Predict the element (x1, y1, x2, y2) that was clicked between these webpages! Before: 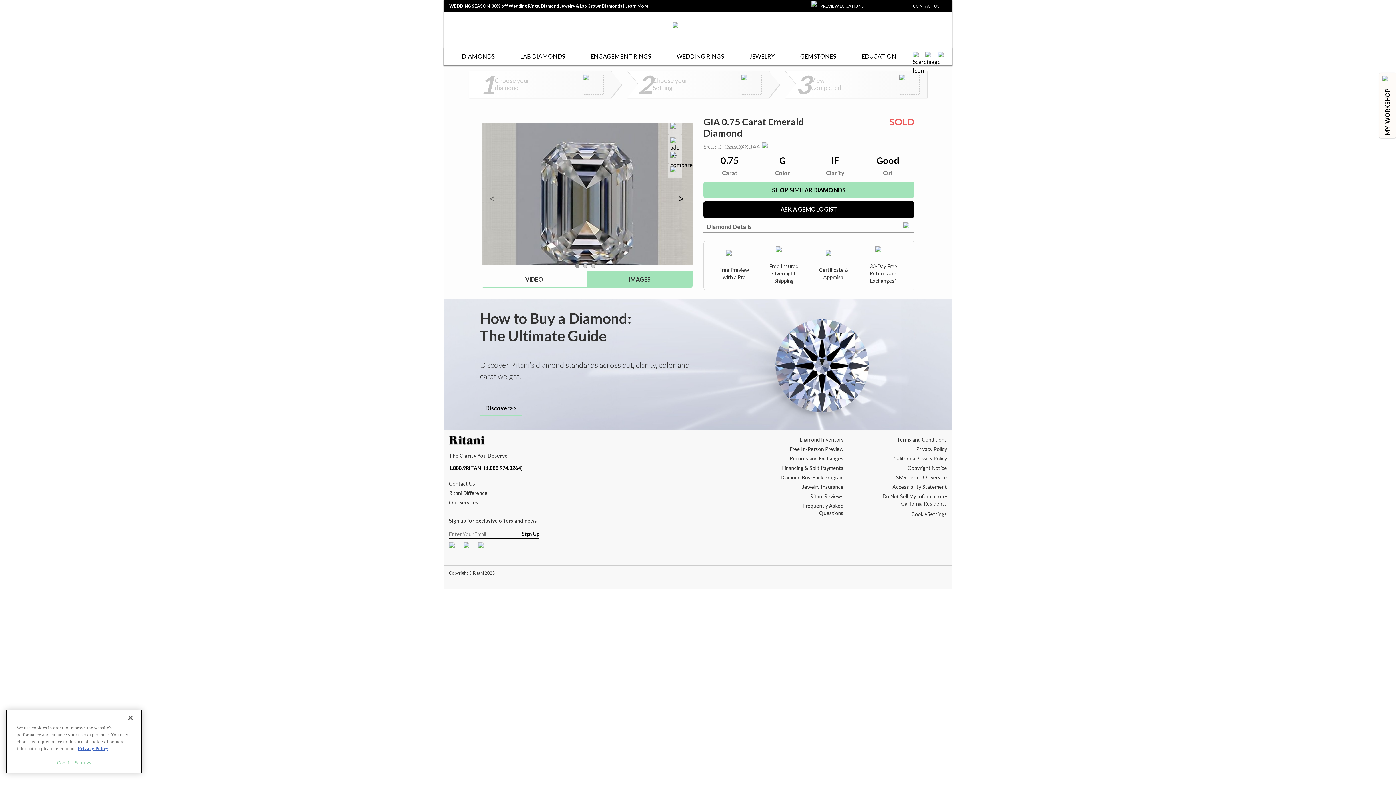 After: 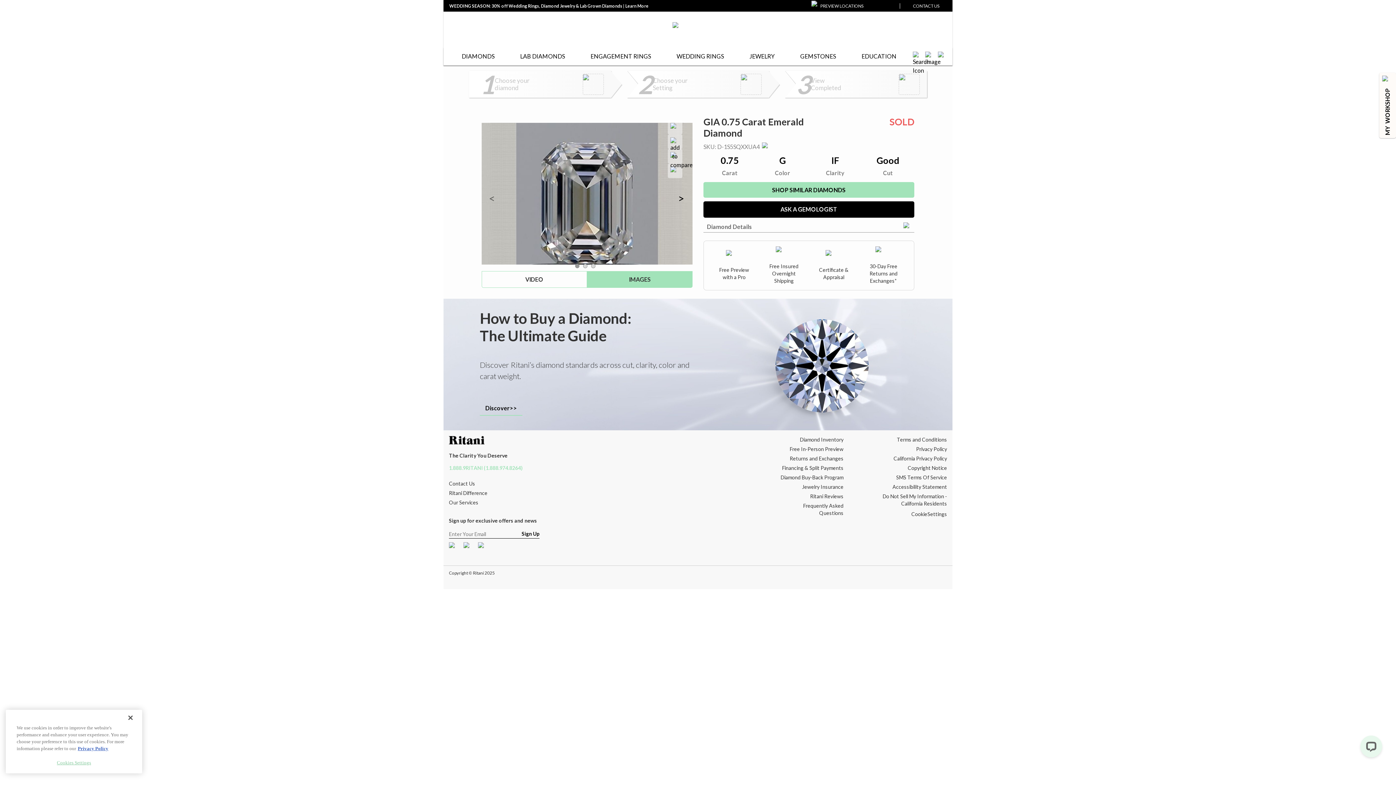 Action: bbox: (449, 465, 522, 471) label: 1.888.9RITANI (1.888.974.8264)